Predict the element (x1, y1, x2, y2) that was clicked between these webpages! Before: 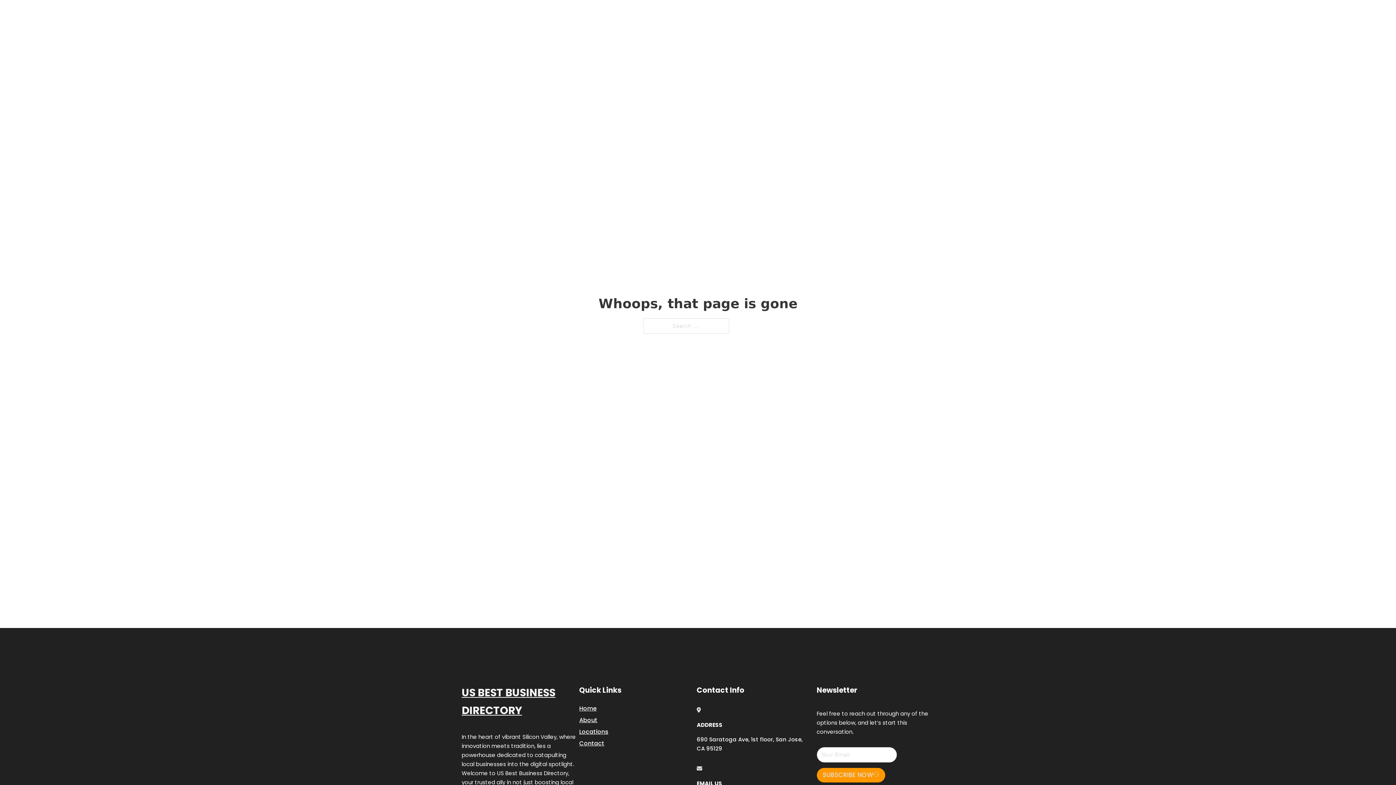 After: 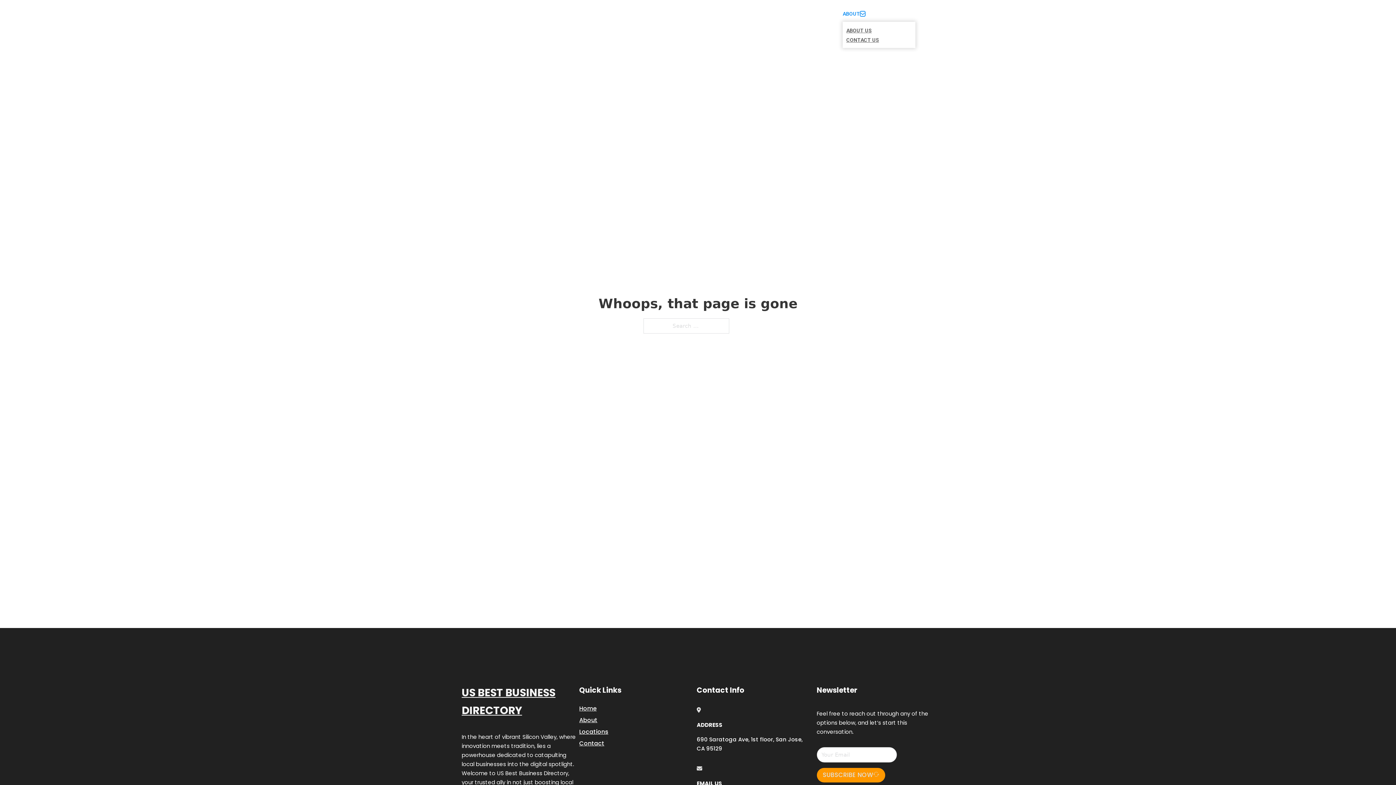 Action: label: Toggle dropdown bbox: (860, 11, 865, 16)